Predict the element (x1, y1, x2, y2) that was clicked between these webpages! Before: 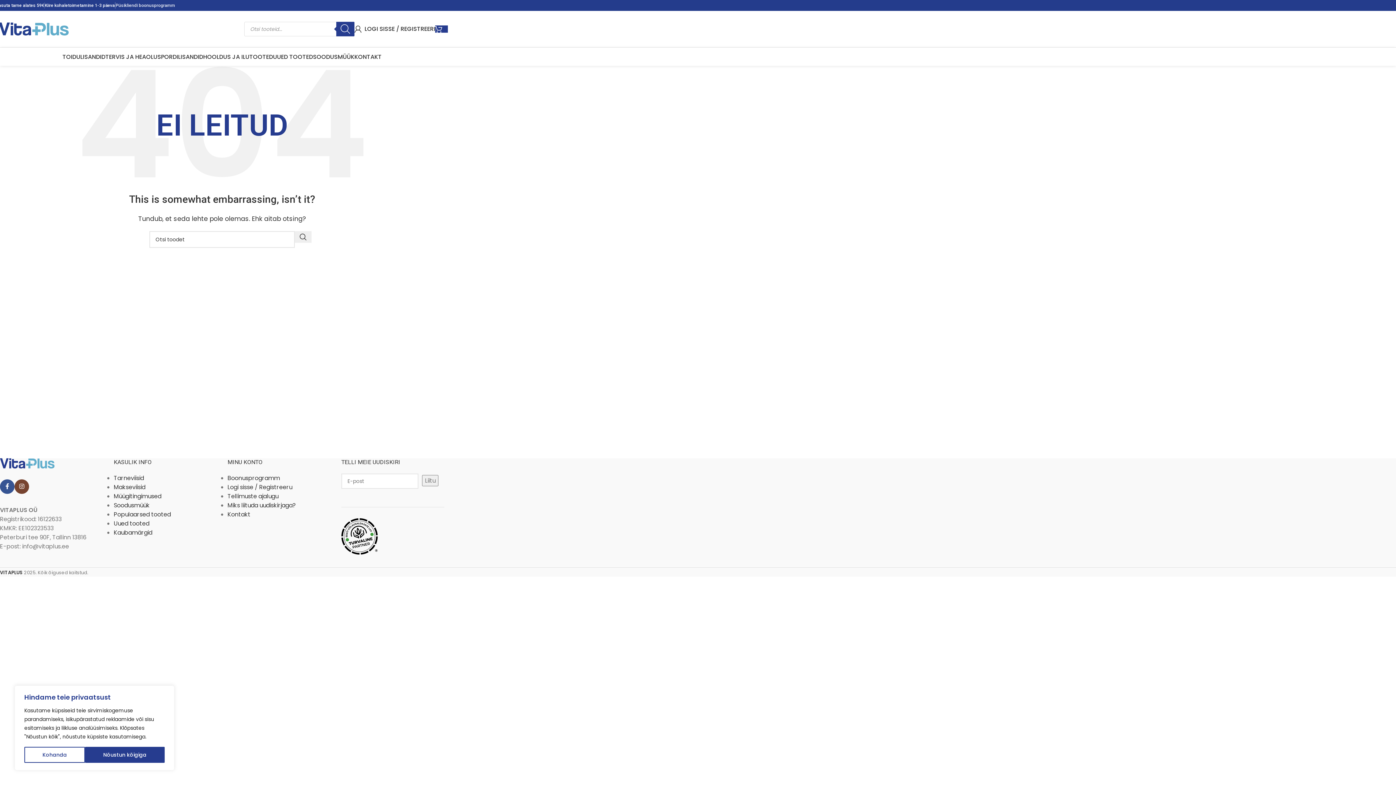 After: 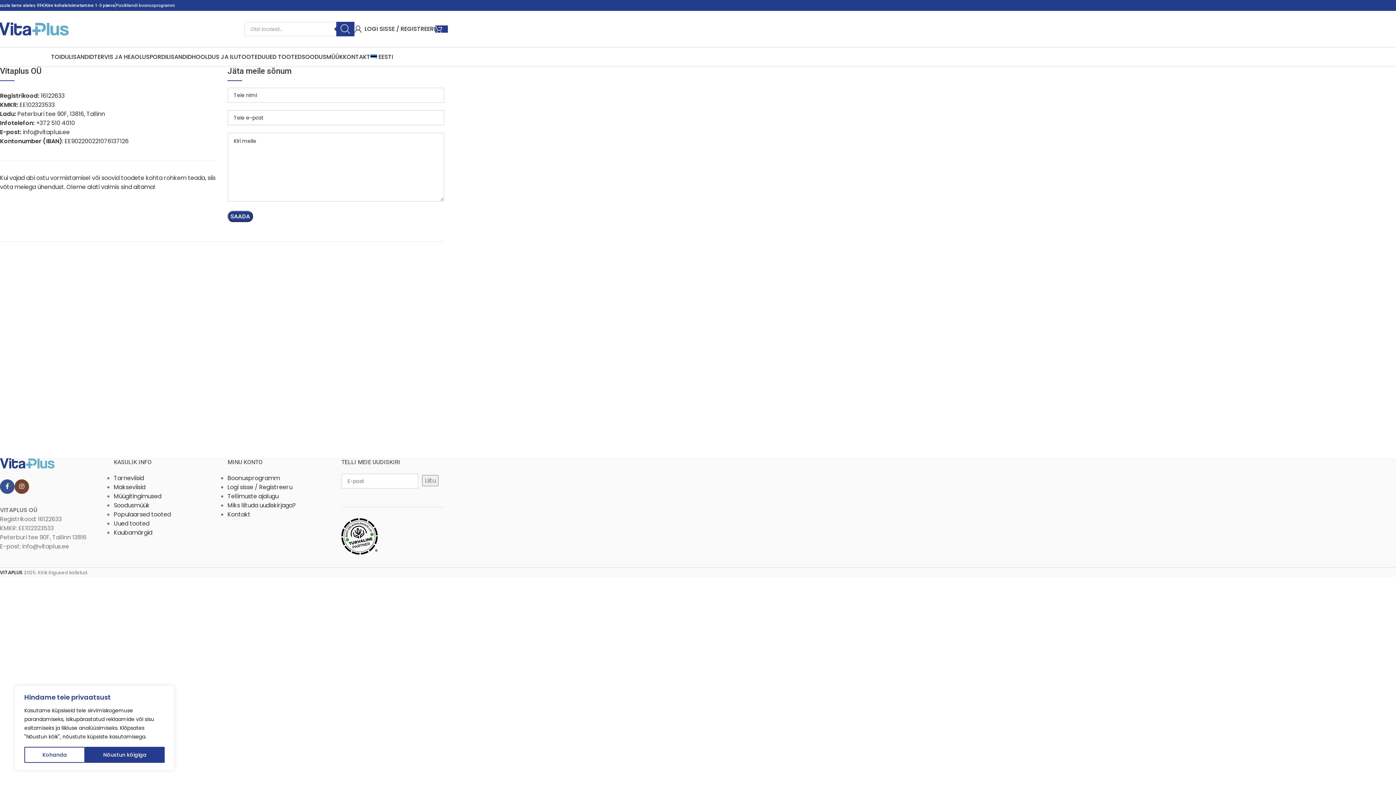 Action: label: Kontakt bbox: (227, 510, 250, 518)